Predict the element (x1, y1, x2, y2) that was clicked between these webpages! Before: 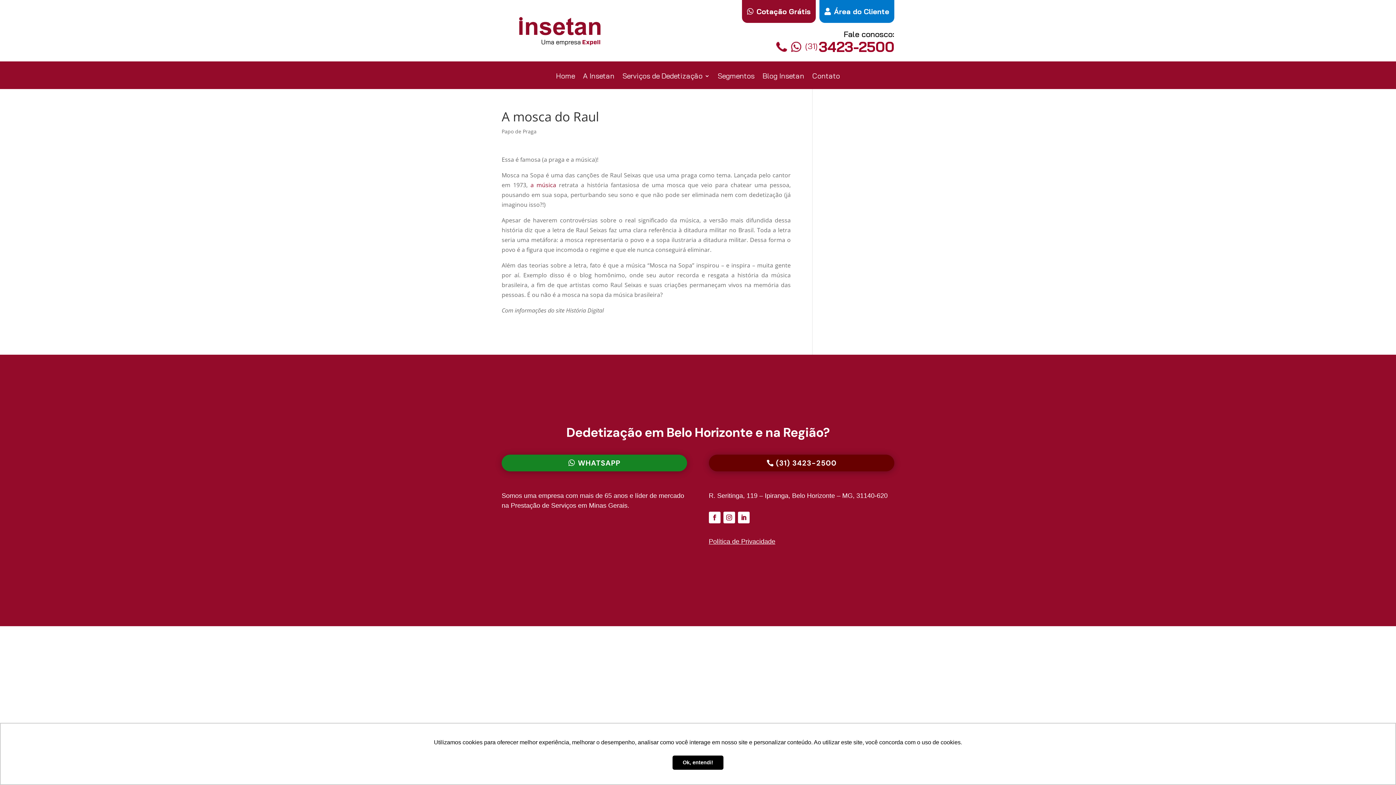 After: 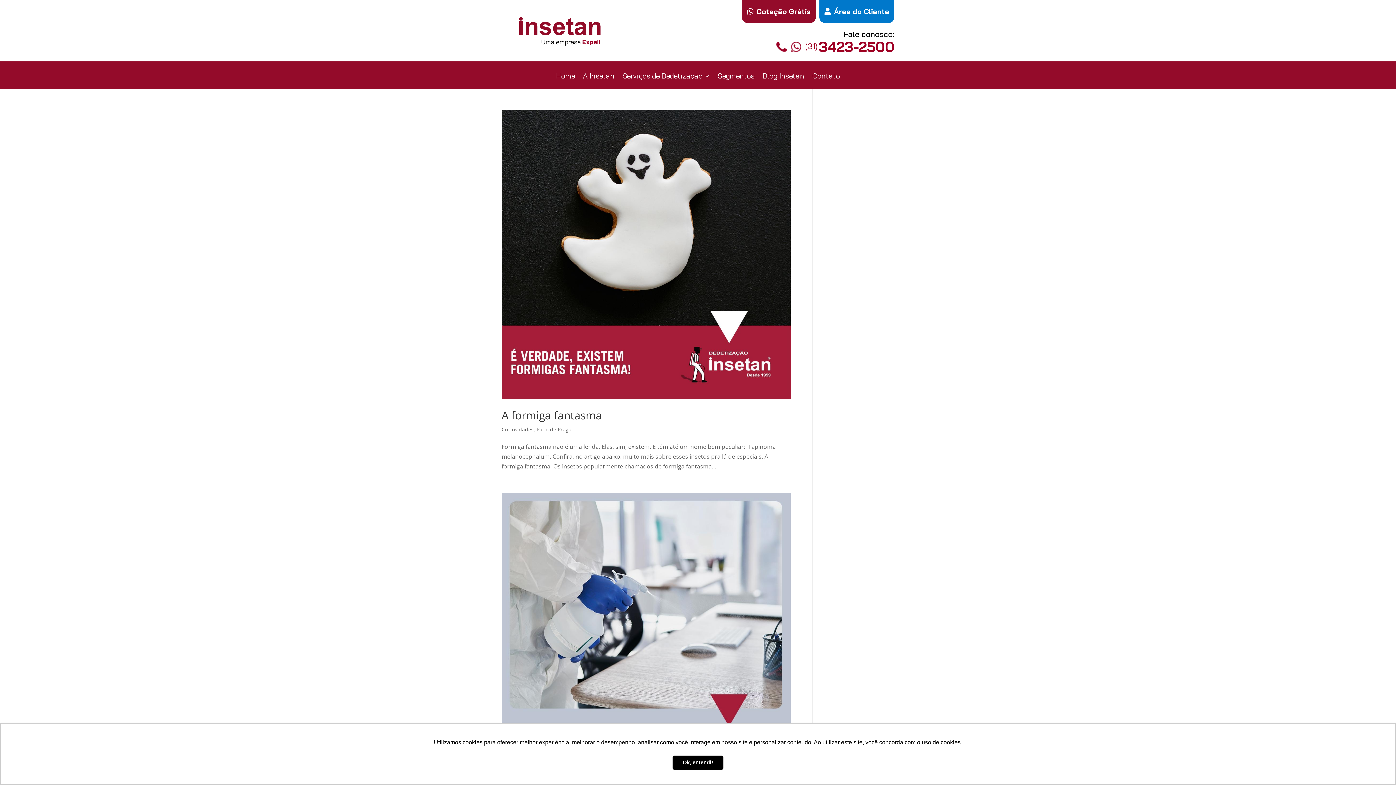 Action: label: Papo de Praga bbox: (501, 128, 536, 134)